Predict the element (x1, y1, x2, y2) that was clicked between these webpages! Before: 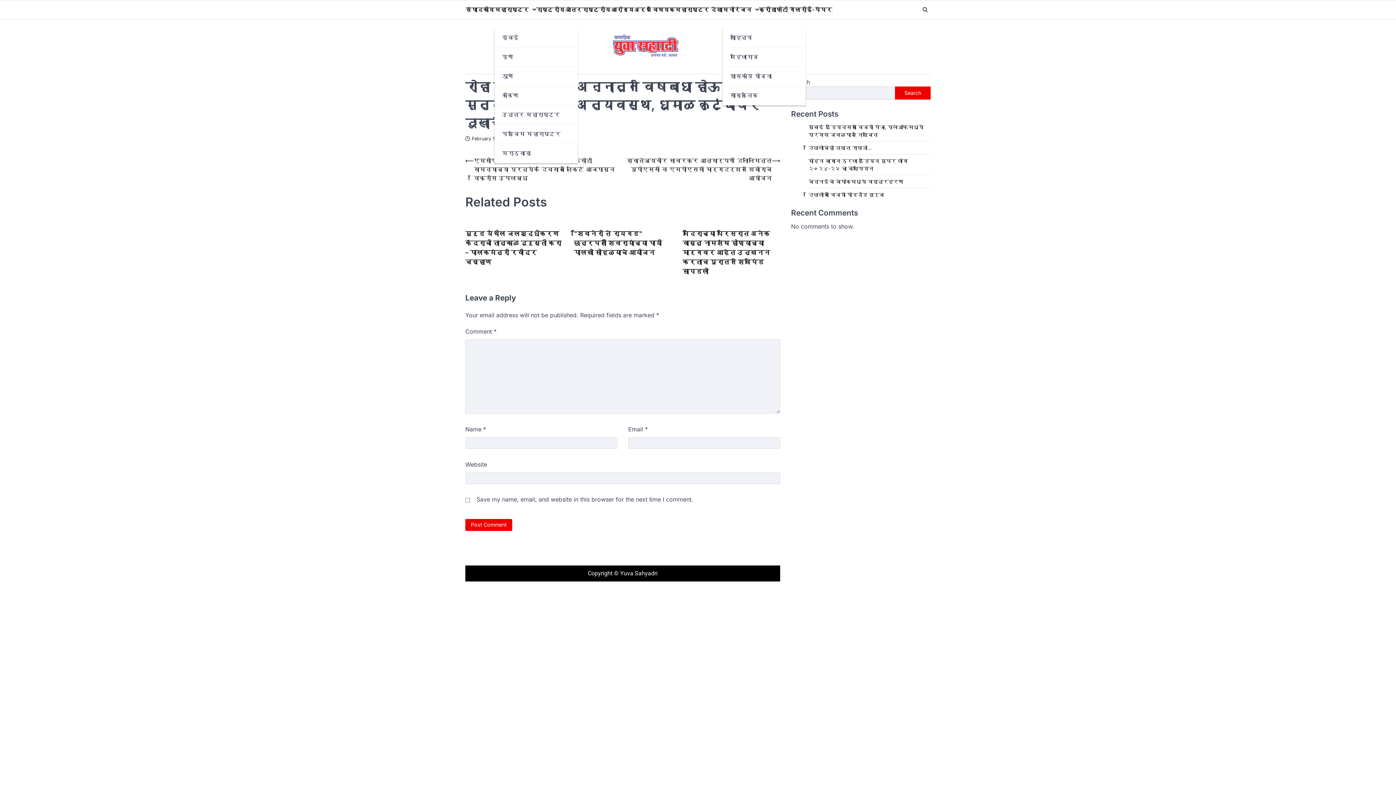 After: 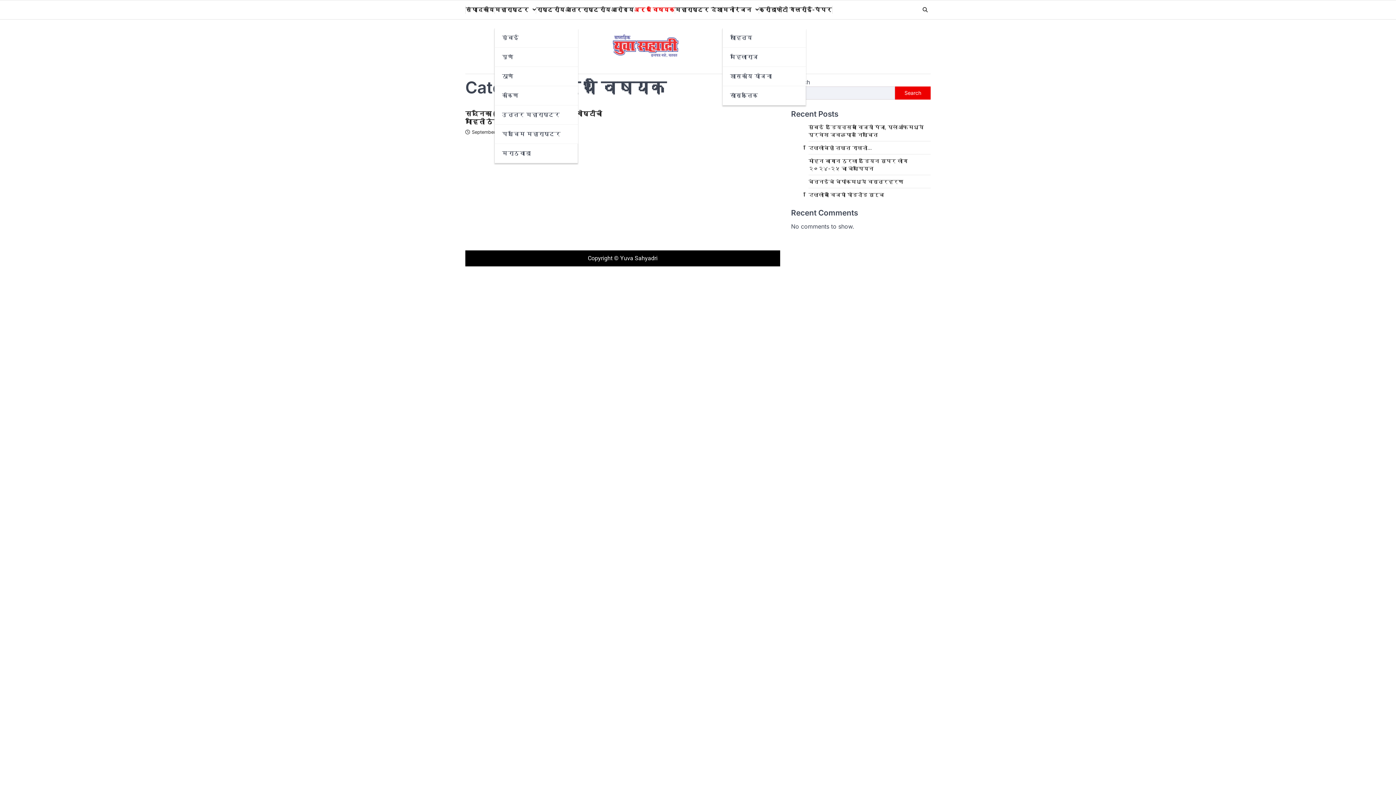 Action: label: अर्थ विषयक bbox: (634, 5, 674, 13)